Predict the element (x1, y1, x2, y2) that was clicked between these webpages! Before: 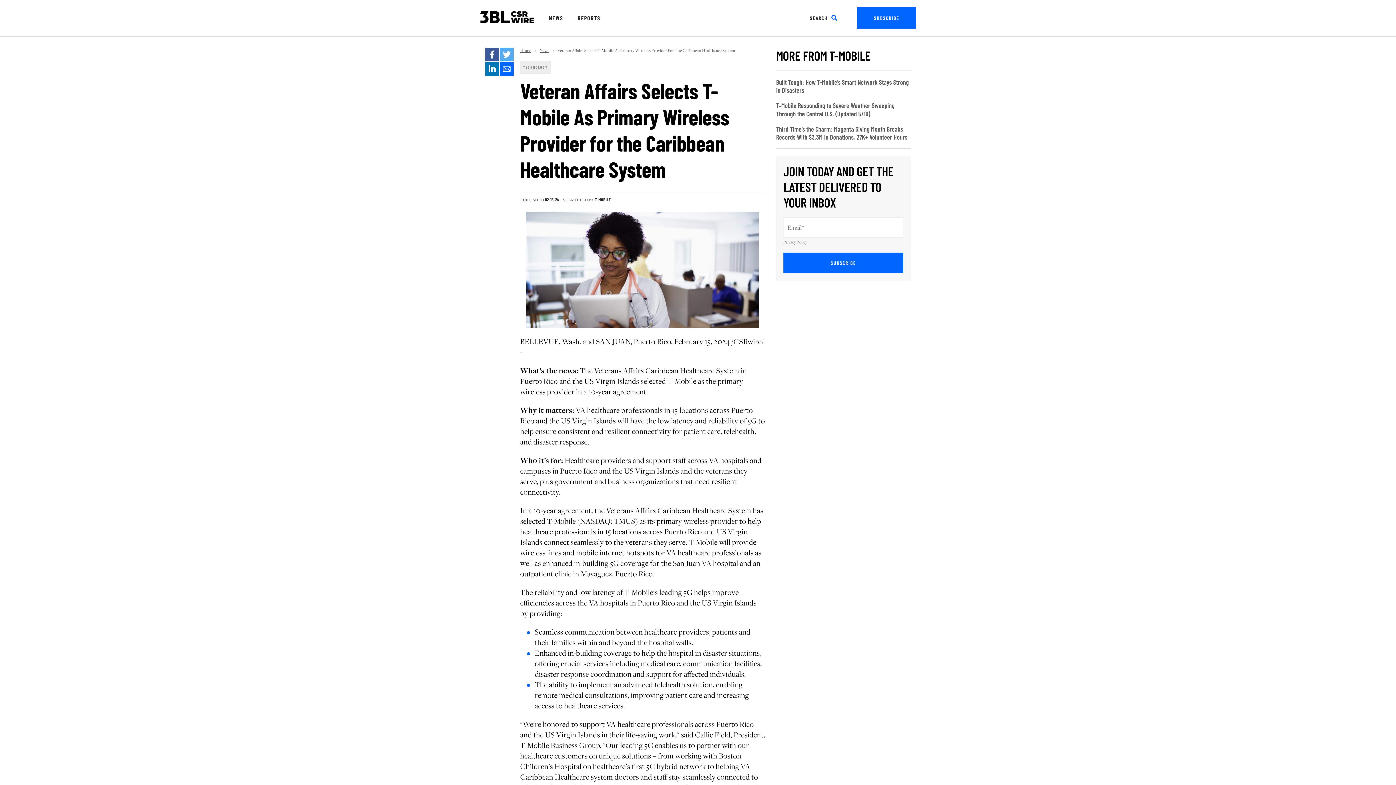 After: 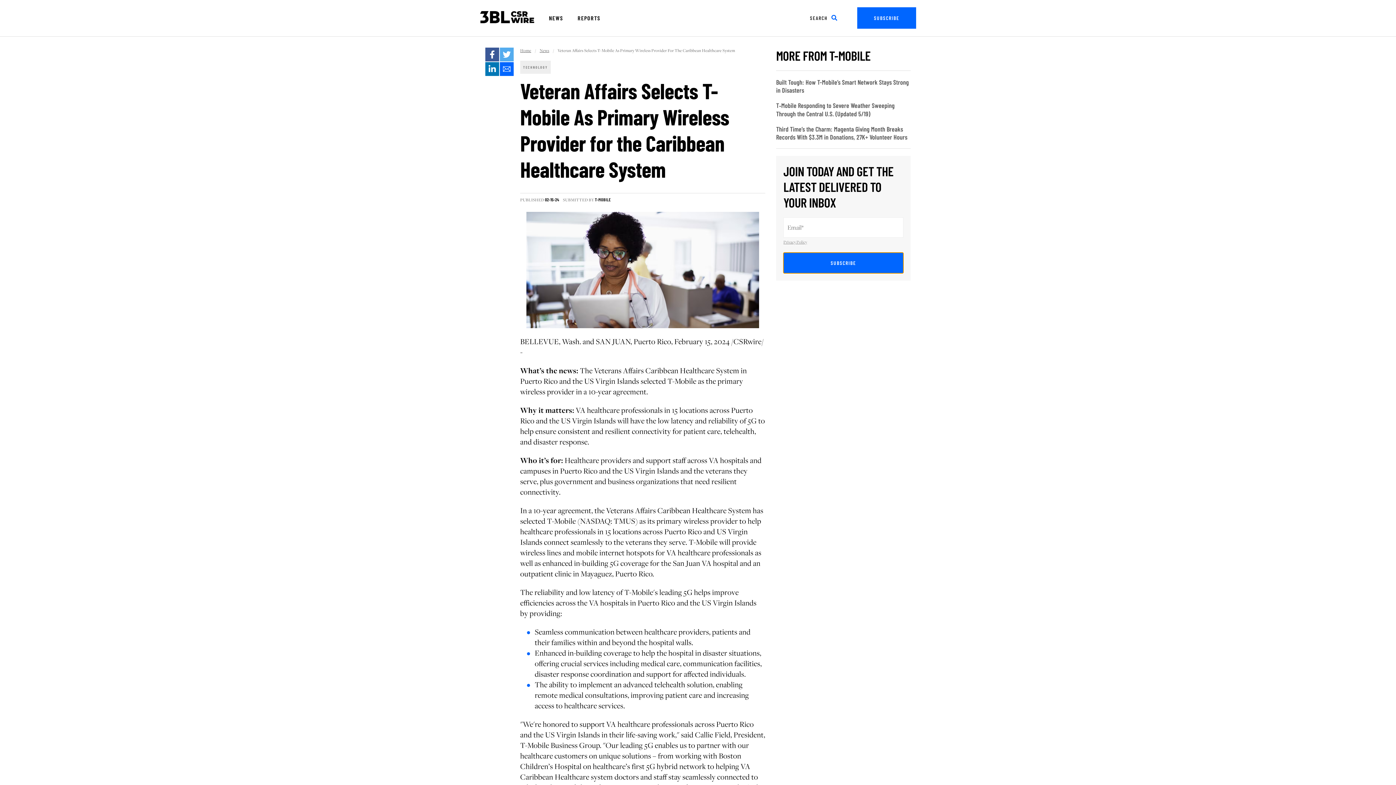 Action: label: SUBSCRIBE bbox: (783, 252, 903, 273)